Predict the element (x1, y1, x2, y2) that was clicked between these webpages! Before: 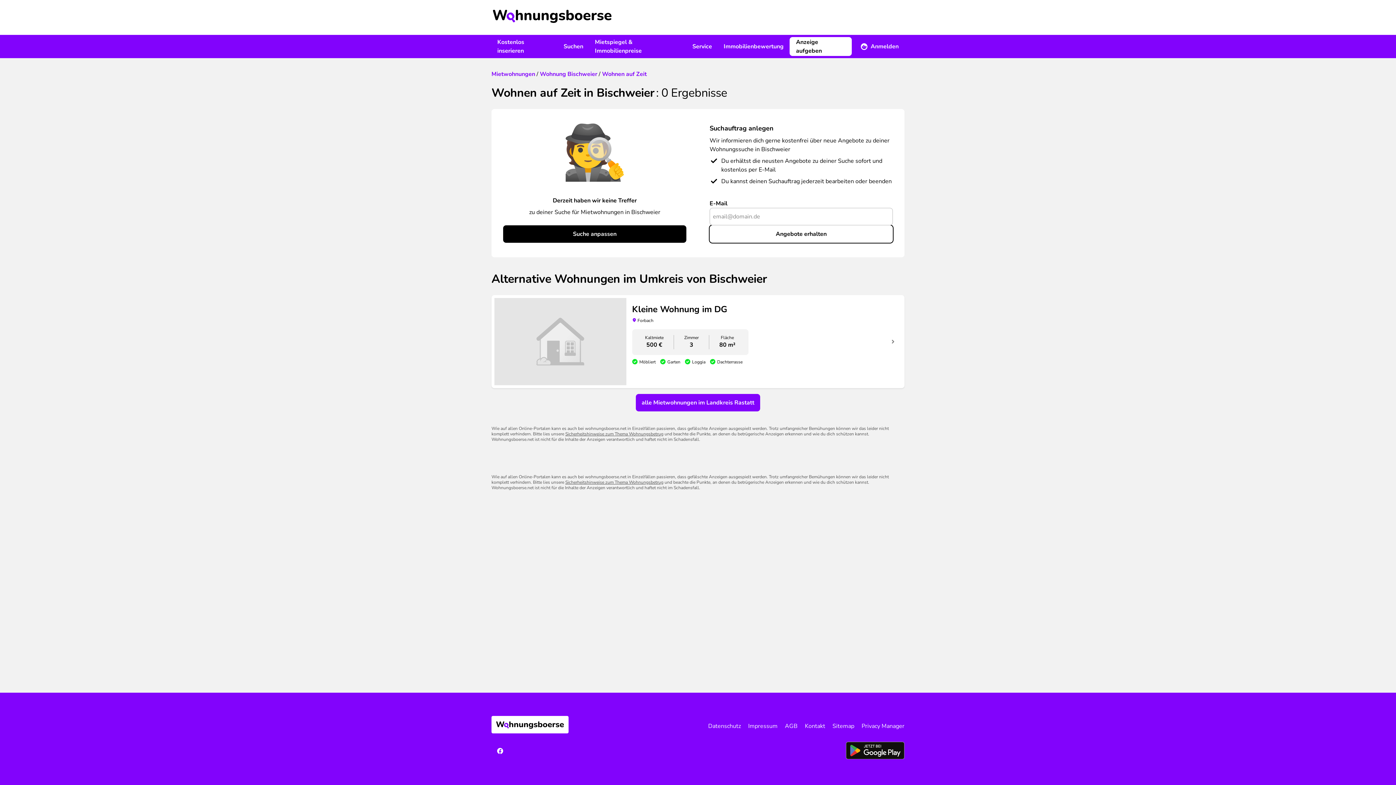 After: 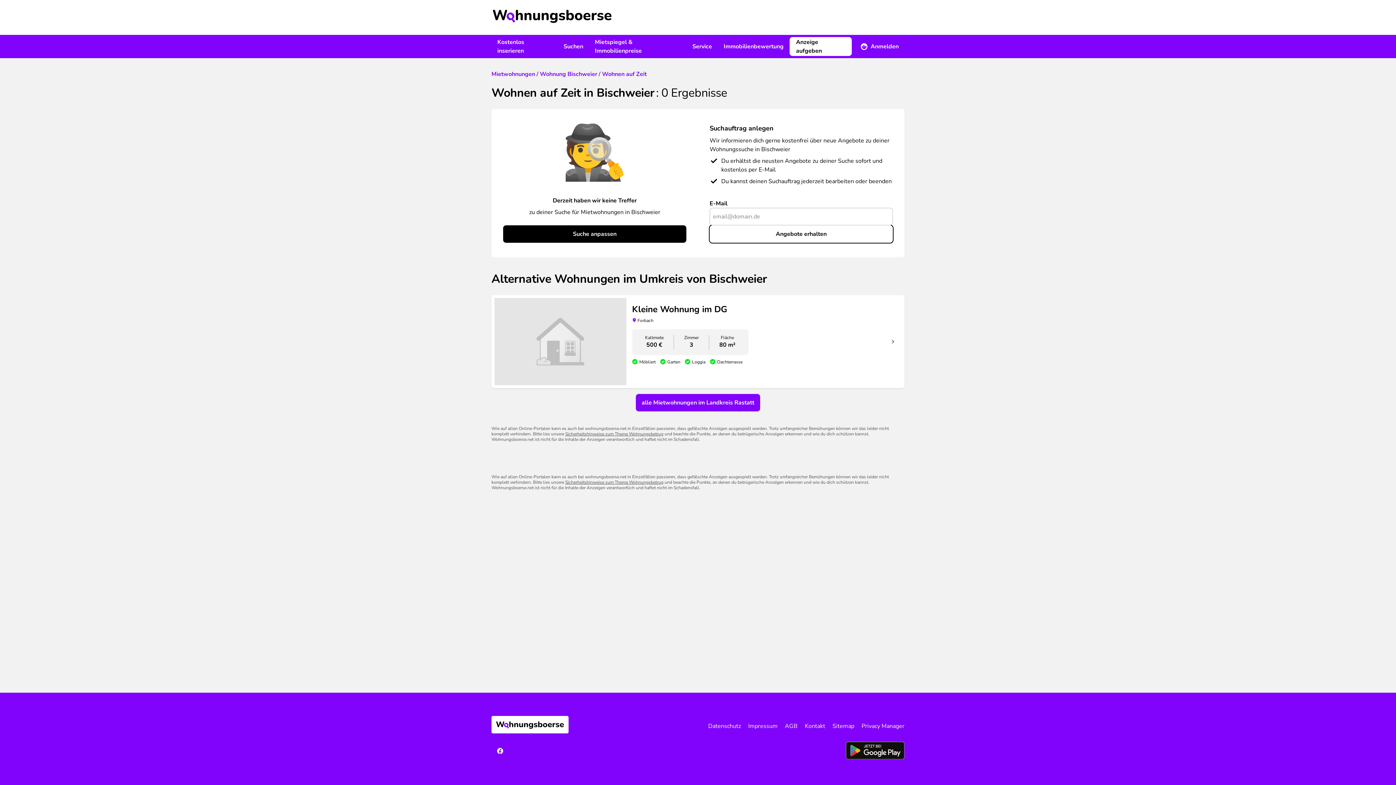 Action: bbox: (491, 295, 904, 388) label: Kleine Wohnung im DG
 Forbach
Kaltmiete
500 €
Zimmer
3
Fläche
80 m²
Möbliert Garten Loggia Dachterrasse